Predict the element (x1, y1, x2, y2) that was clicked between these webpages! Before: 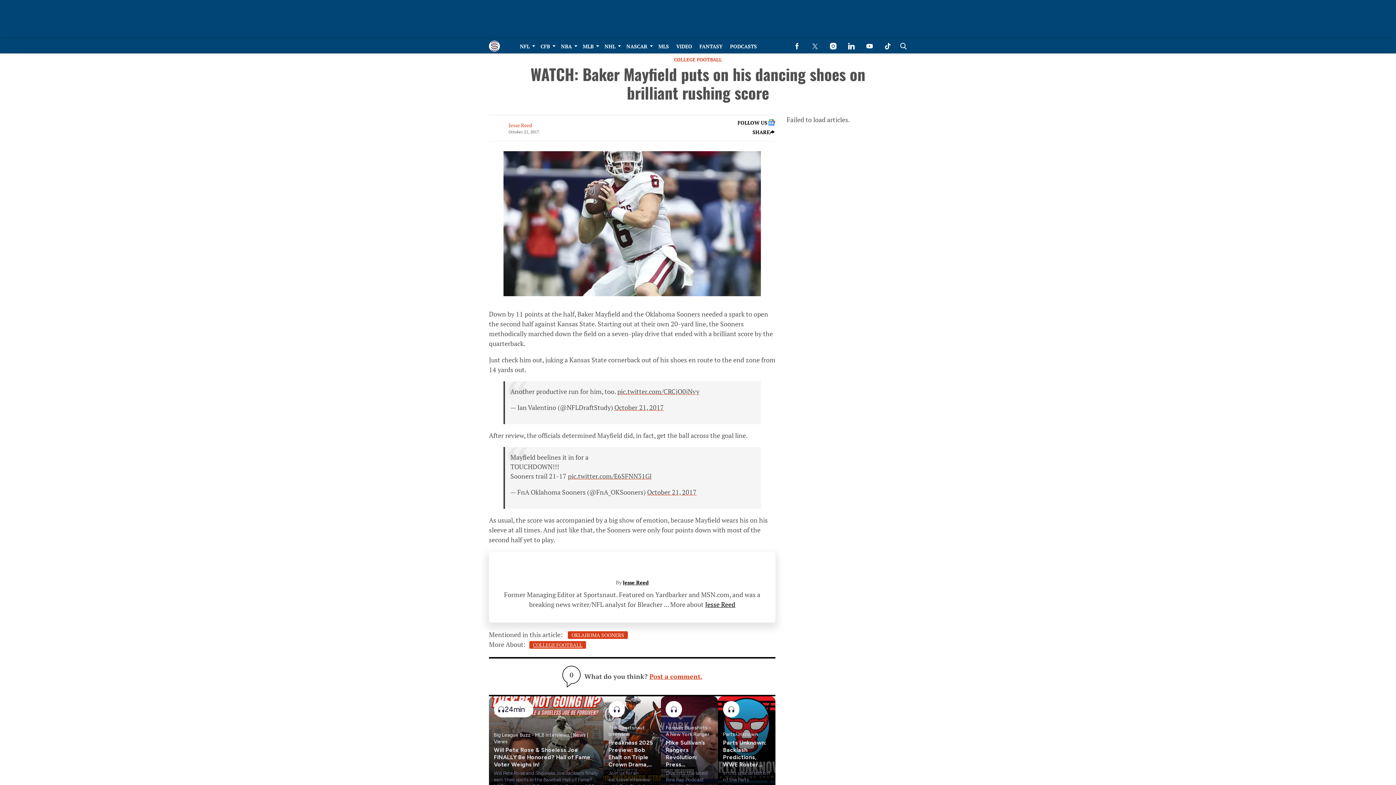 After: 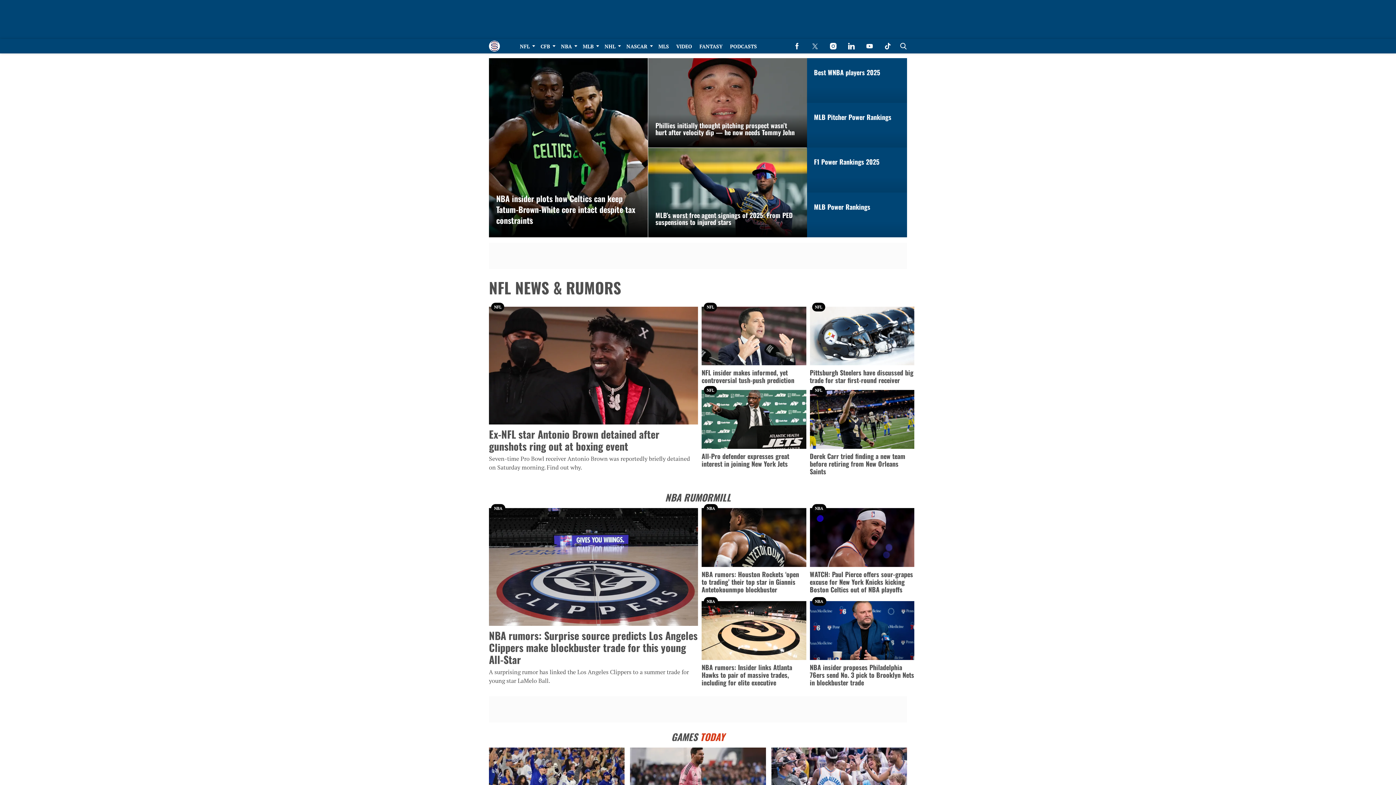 Action: bbox: (489, 44, 500, 53)